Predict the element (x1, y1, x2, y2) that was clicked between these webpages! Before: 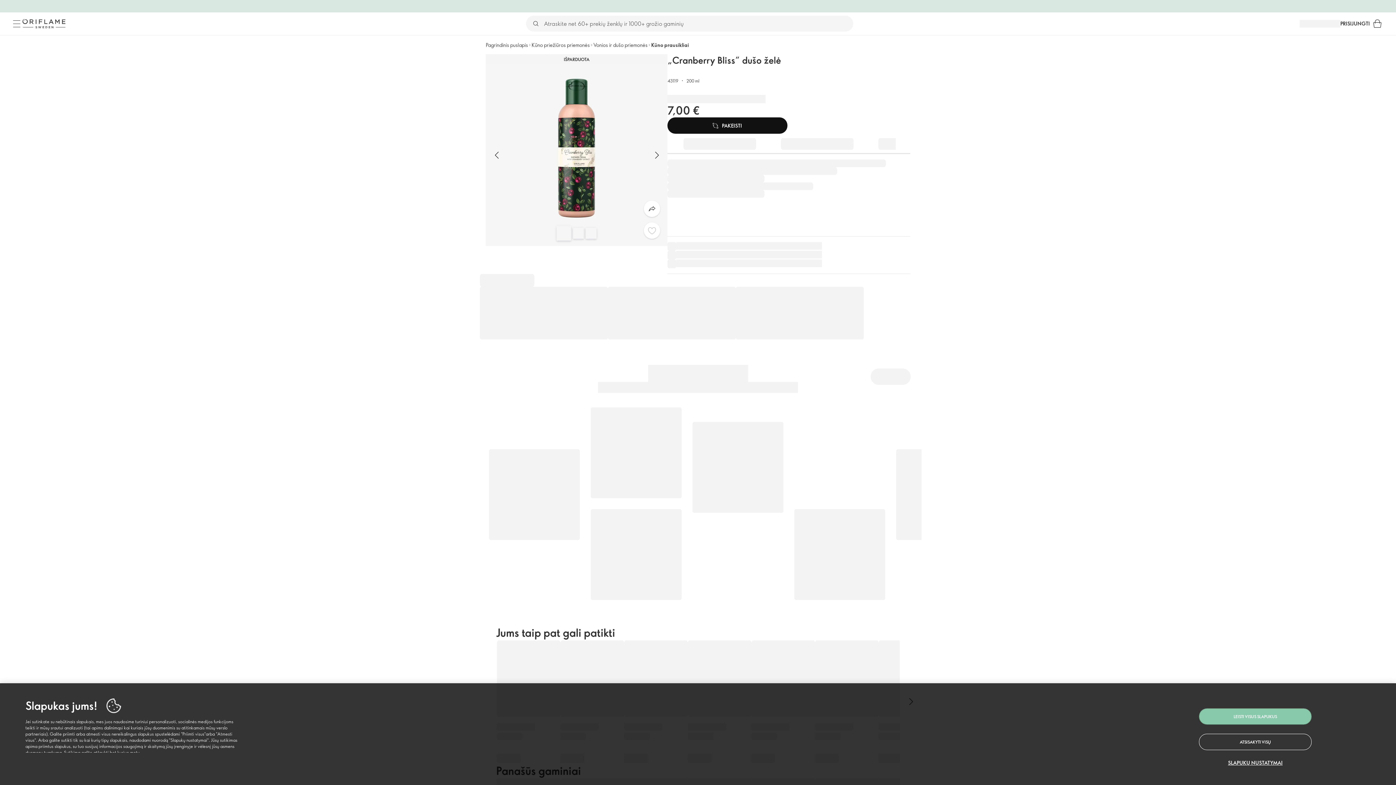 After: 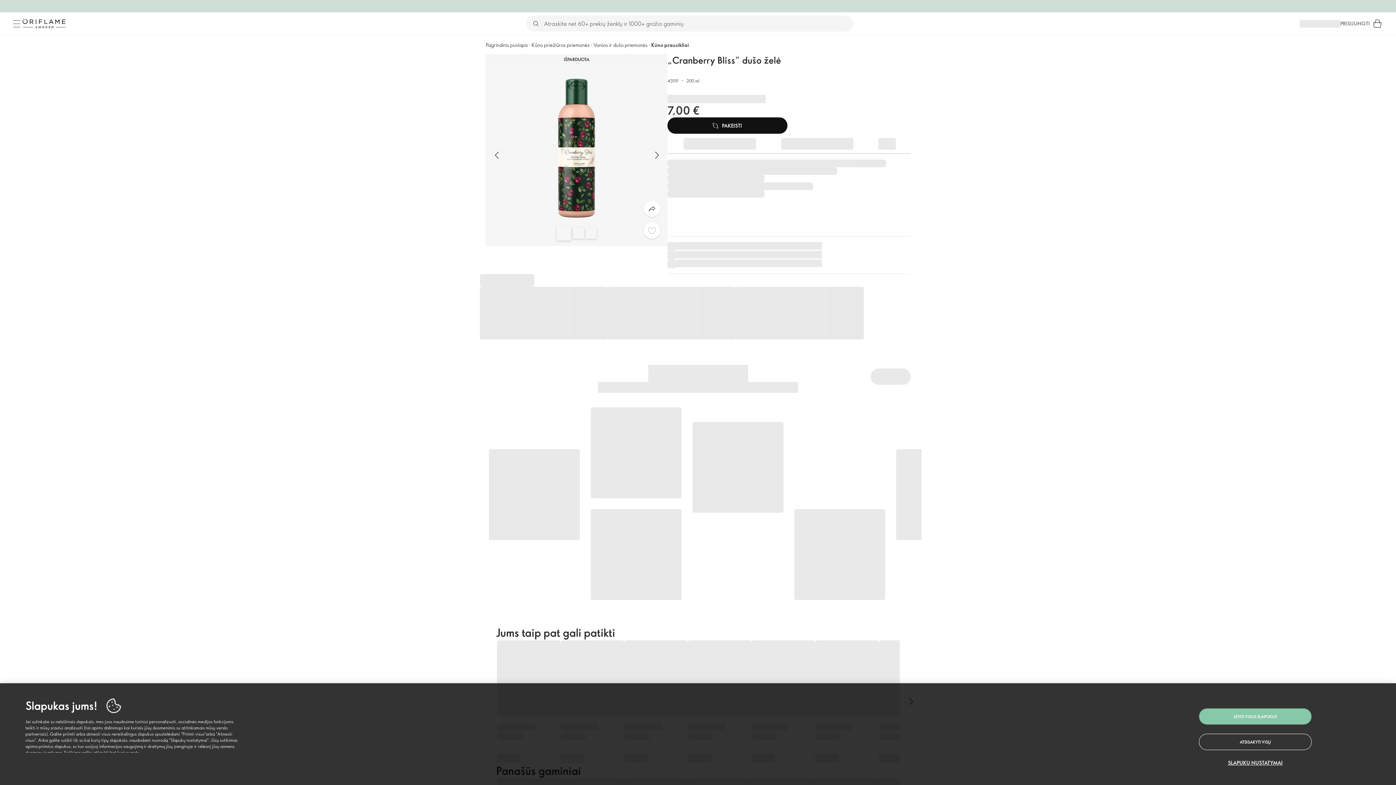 Action: label: PRISIJUNGTI bbox: (1340, 19, 1370, 27)